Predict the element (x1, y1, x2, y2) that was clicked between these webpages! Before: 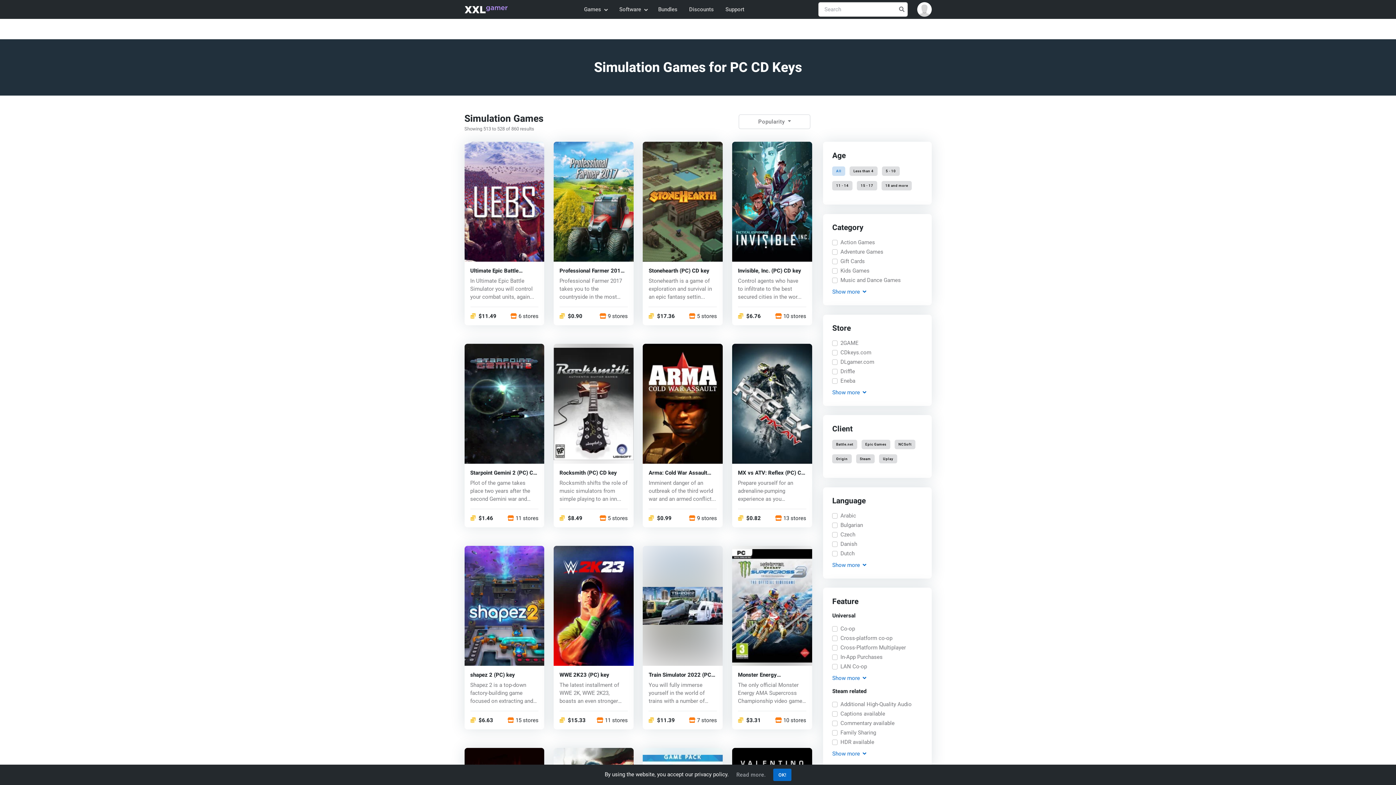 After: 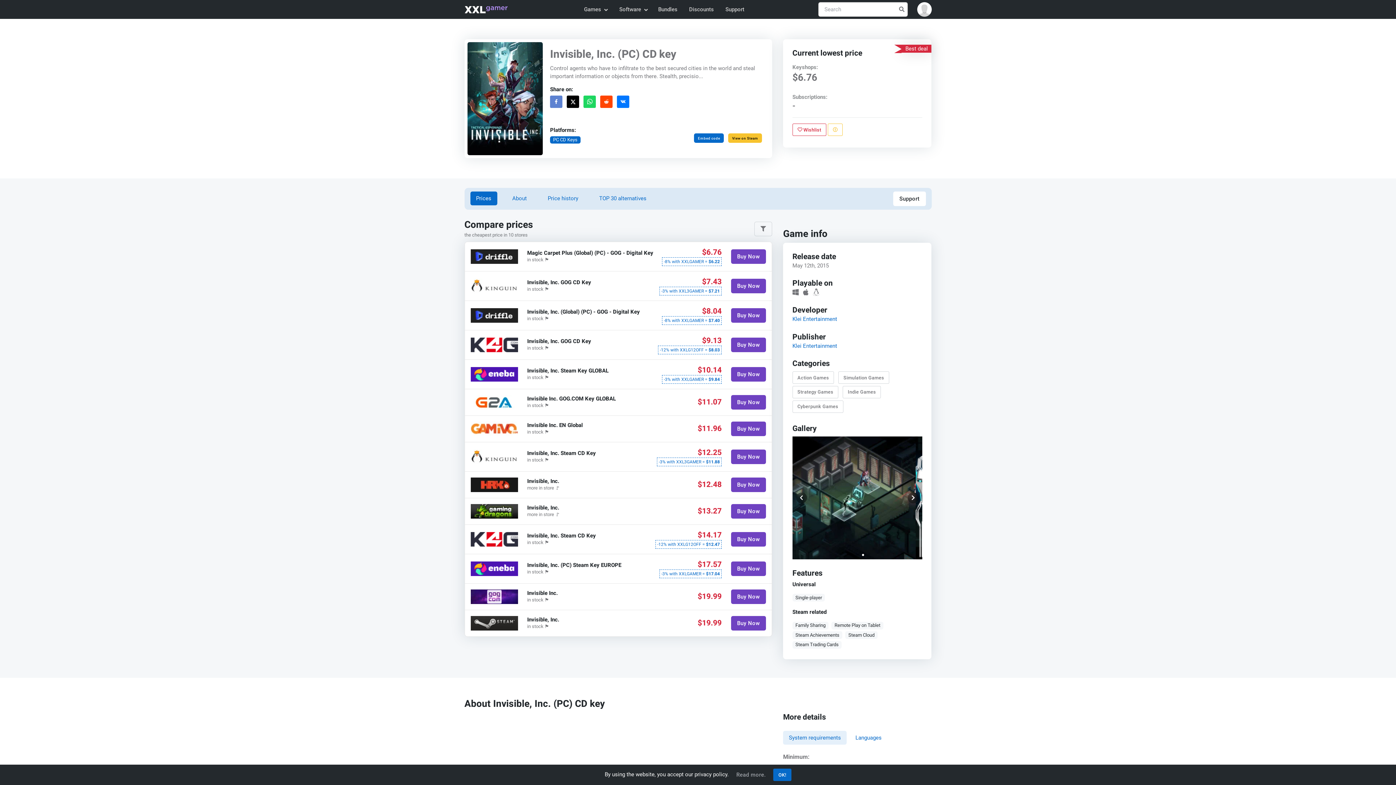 Action: bbox: (738, 267, 806, 274) label: Invisible, Inc. (PC) CD key